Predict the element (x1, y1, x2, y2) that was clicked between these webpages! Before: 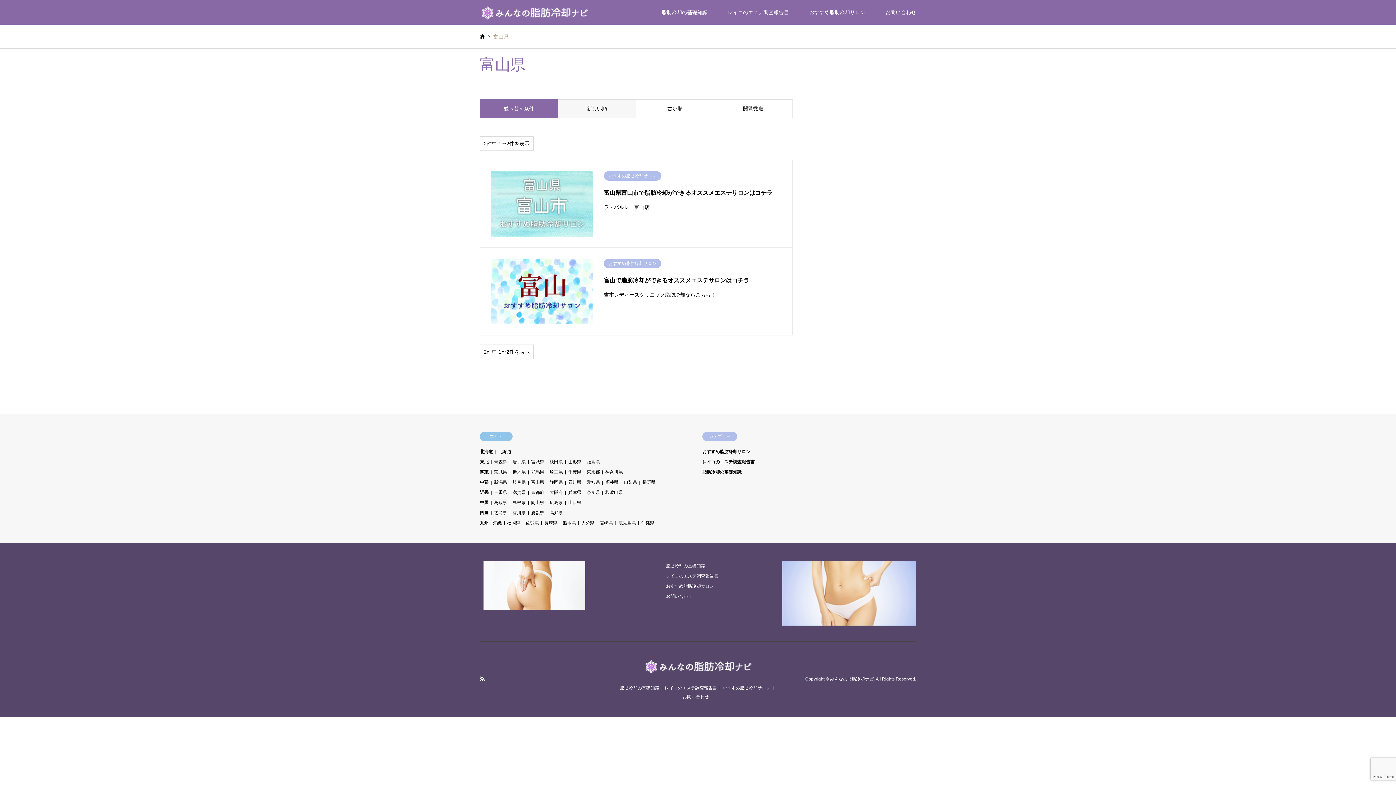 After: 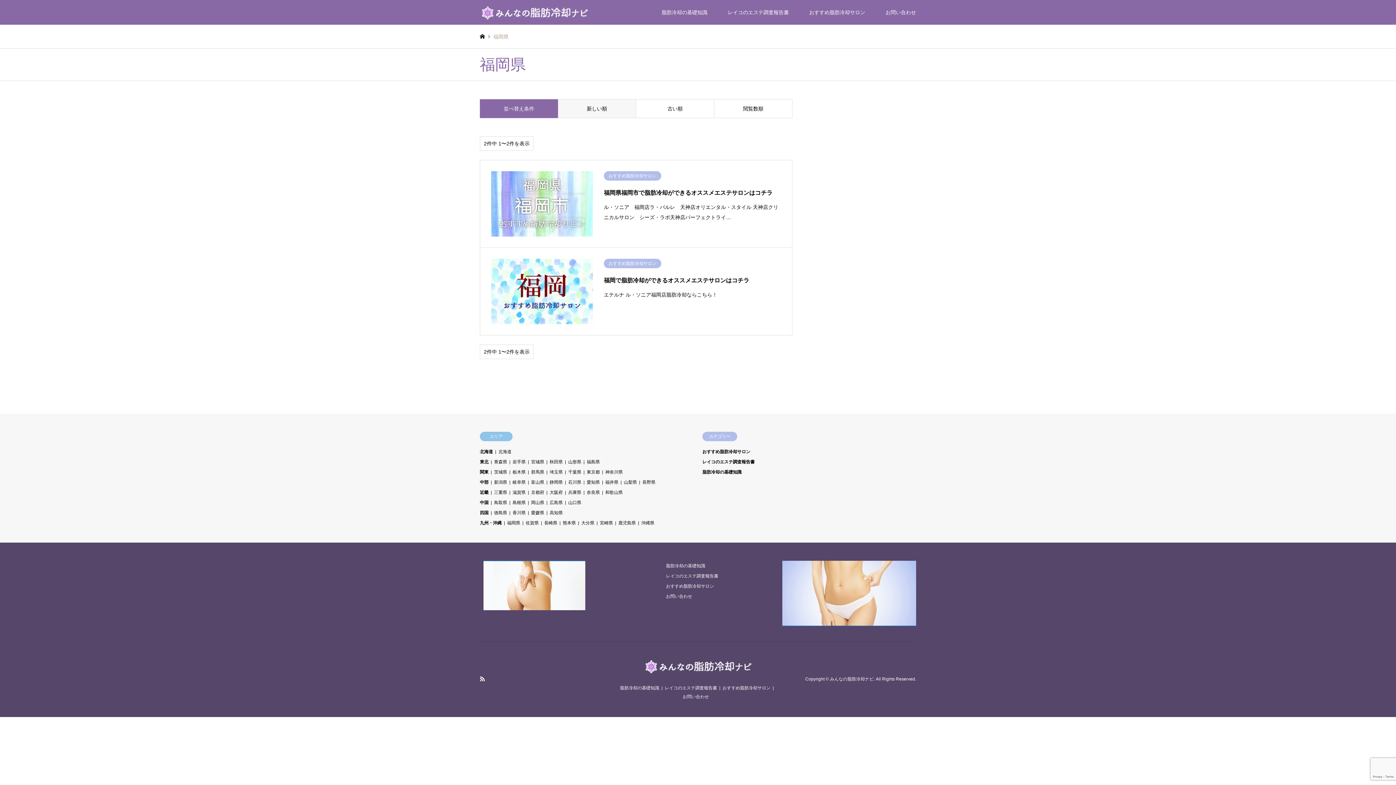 Action: bbox: (507, 520, 520, 525) label: 福岡県